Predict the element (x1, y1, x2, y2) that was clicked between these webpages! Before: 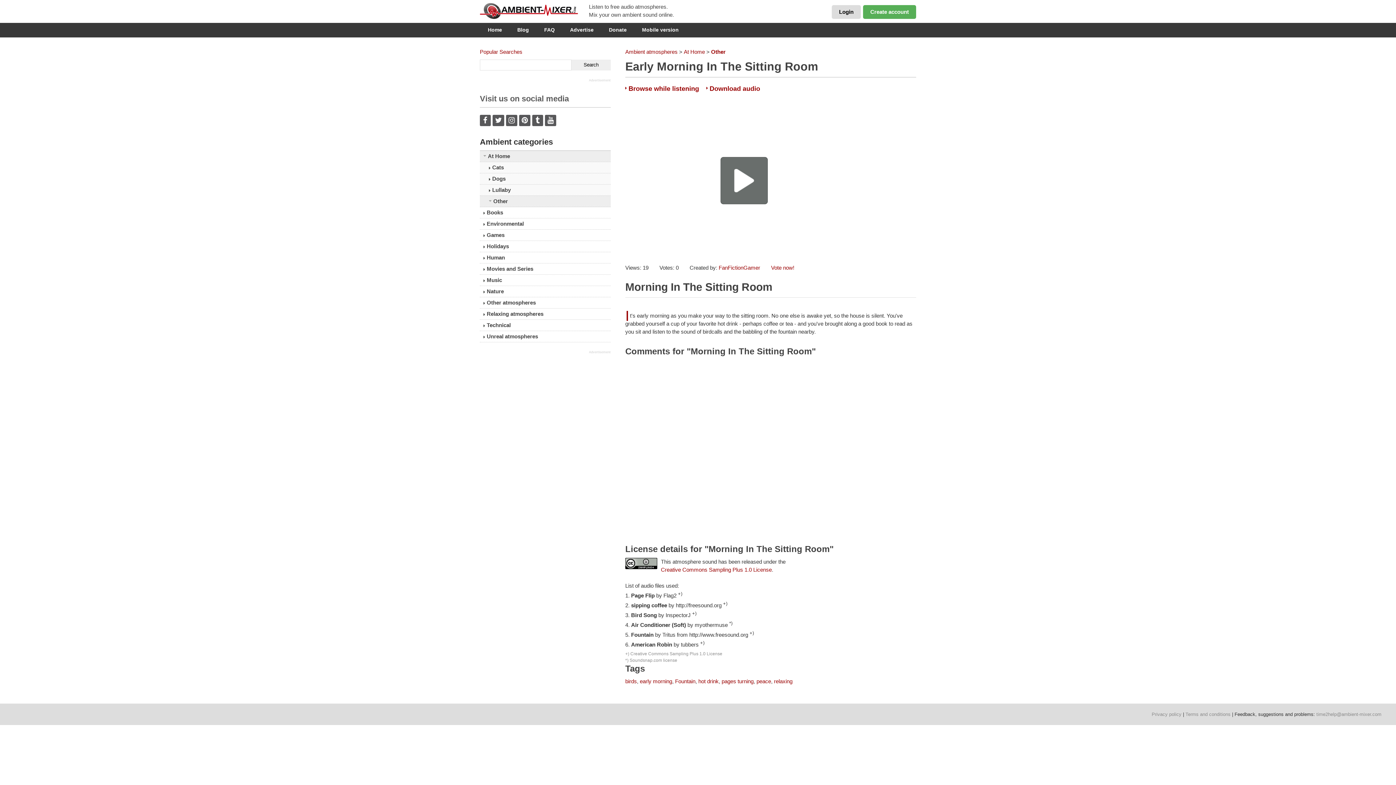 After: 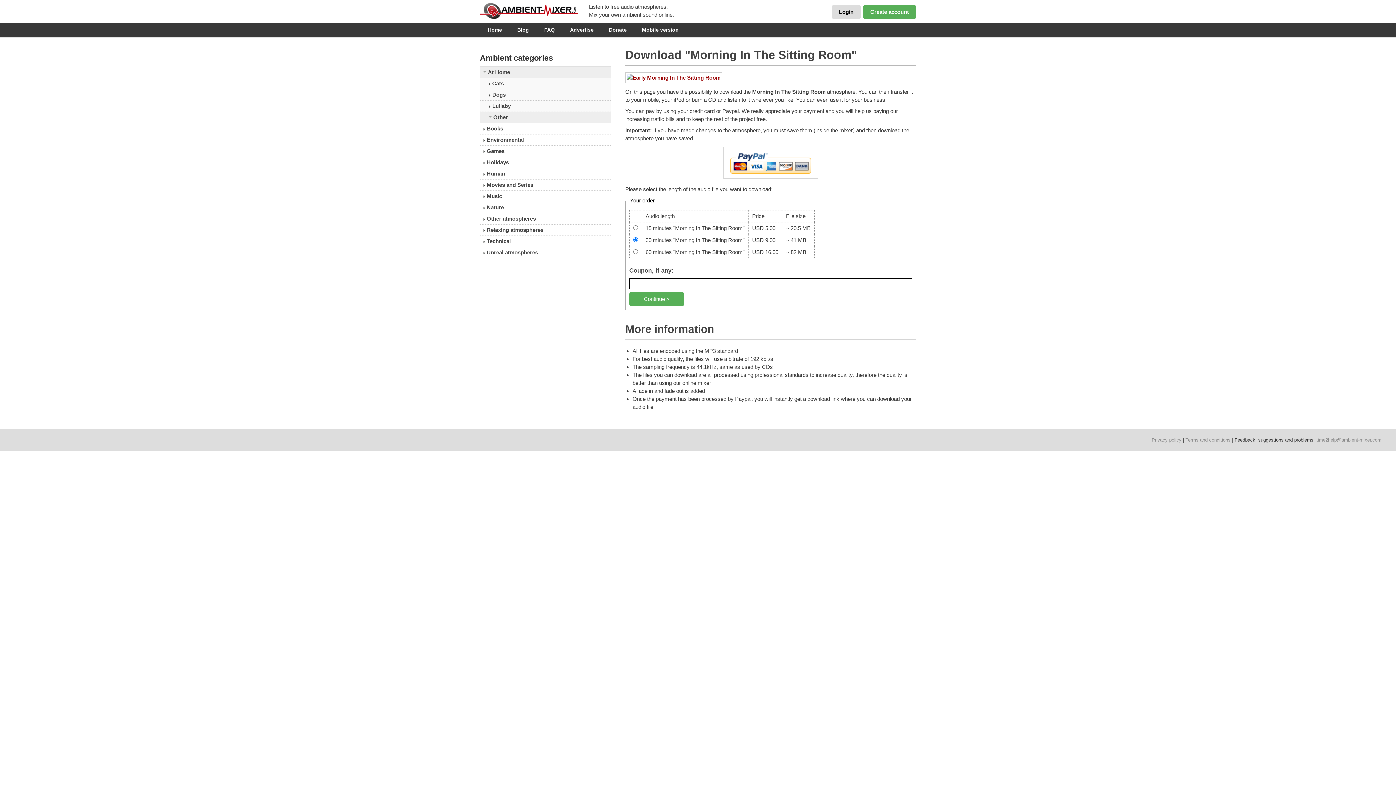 Action: bbox: (709, 84, 760, 92) label: Download audio